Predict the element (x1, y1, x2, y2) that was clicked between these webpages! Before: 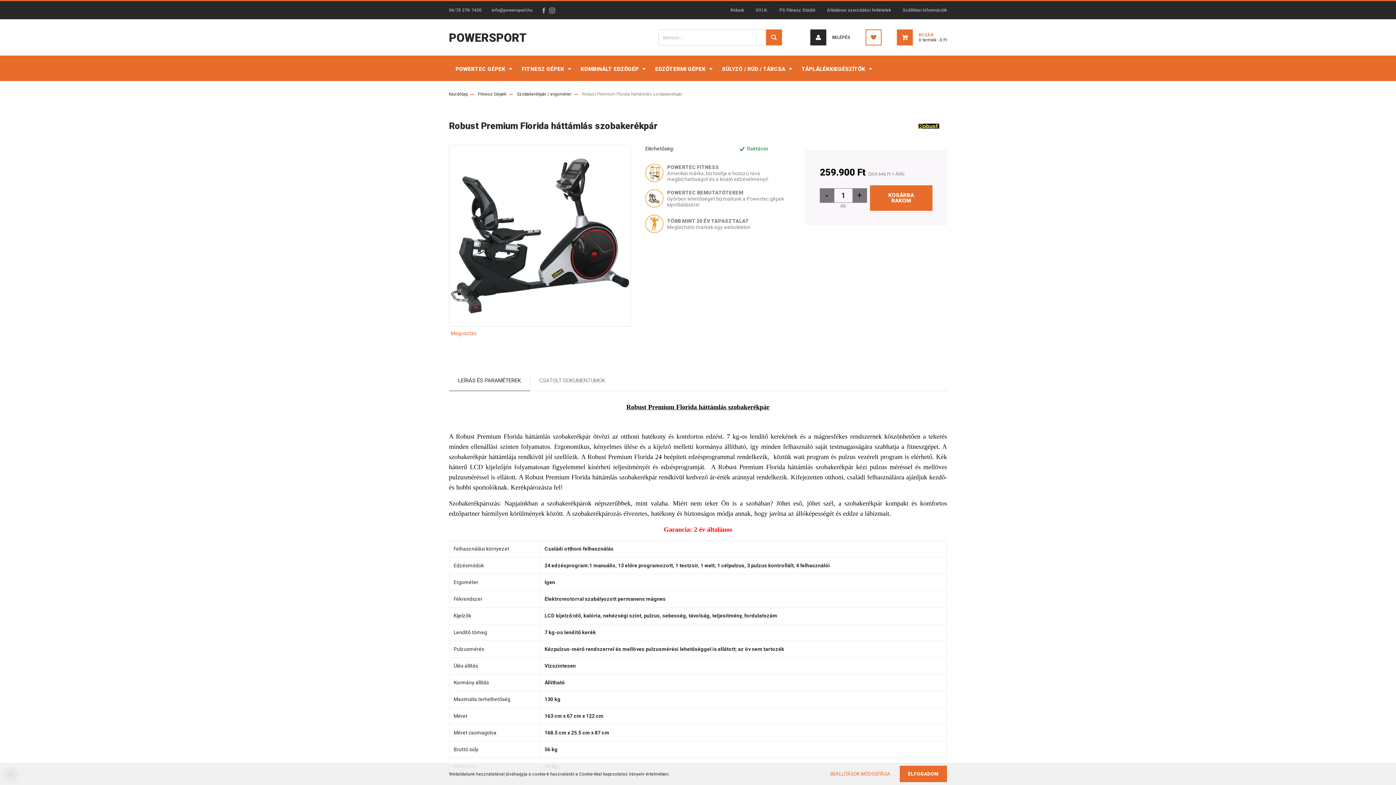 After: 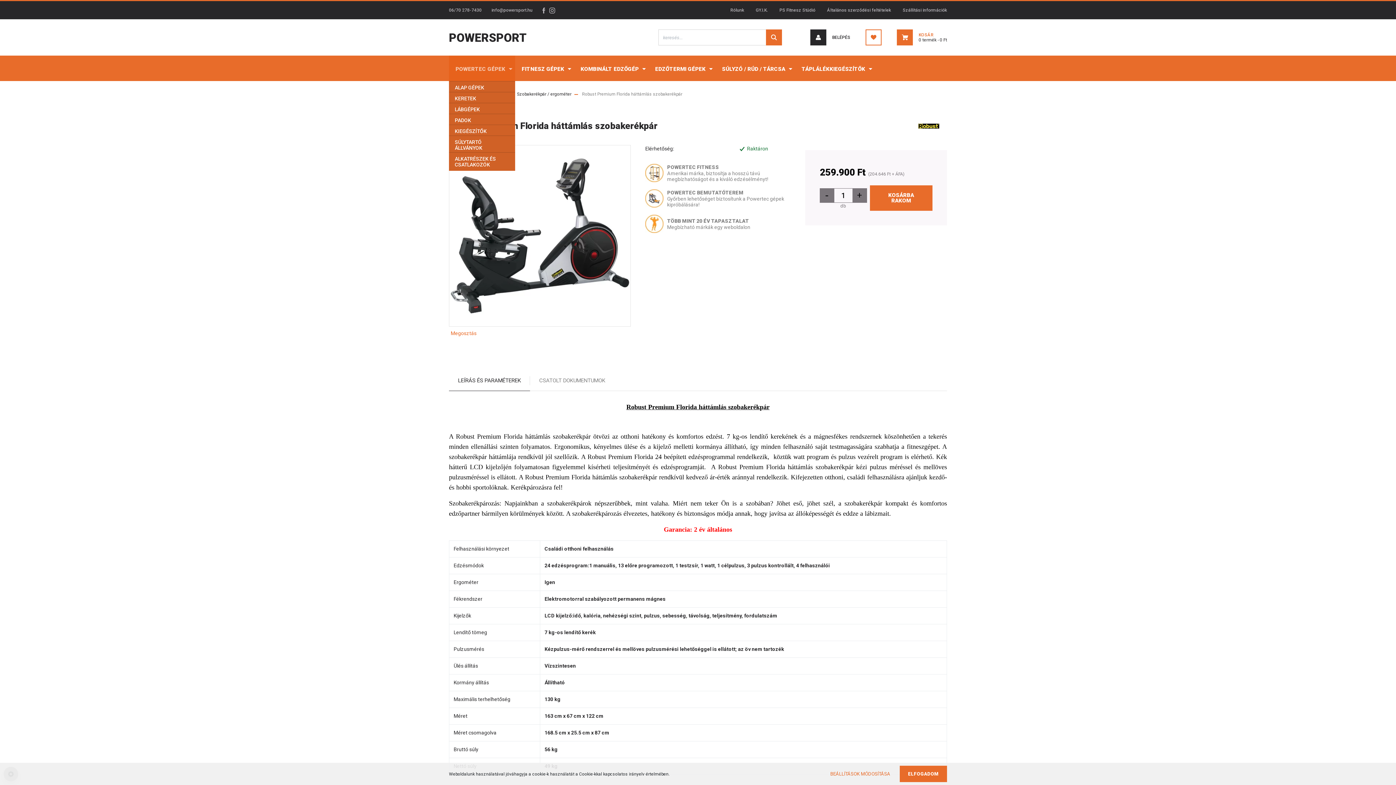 Action: bbox: (449, 55, 515, 81) label: POWERTEC GÉPEK 